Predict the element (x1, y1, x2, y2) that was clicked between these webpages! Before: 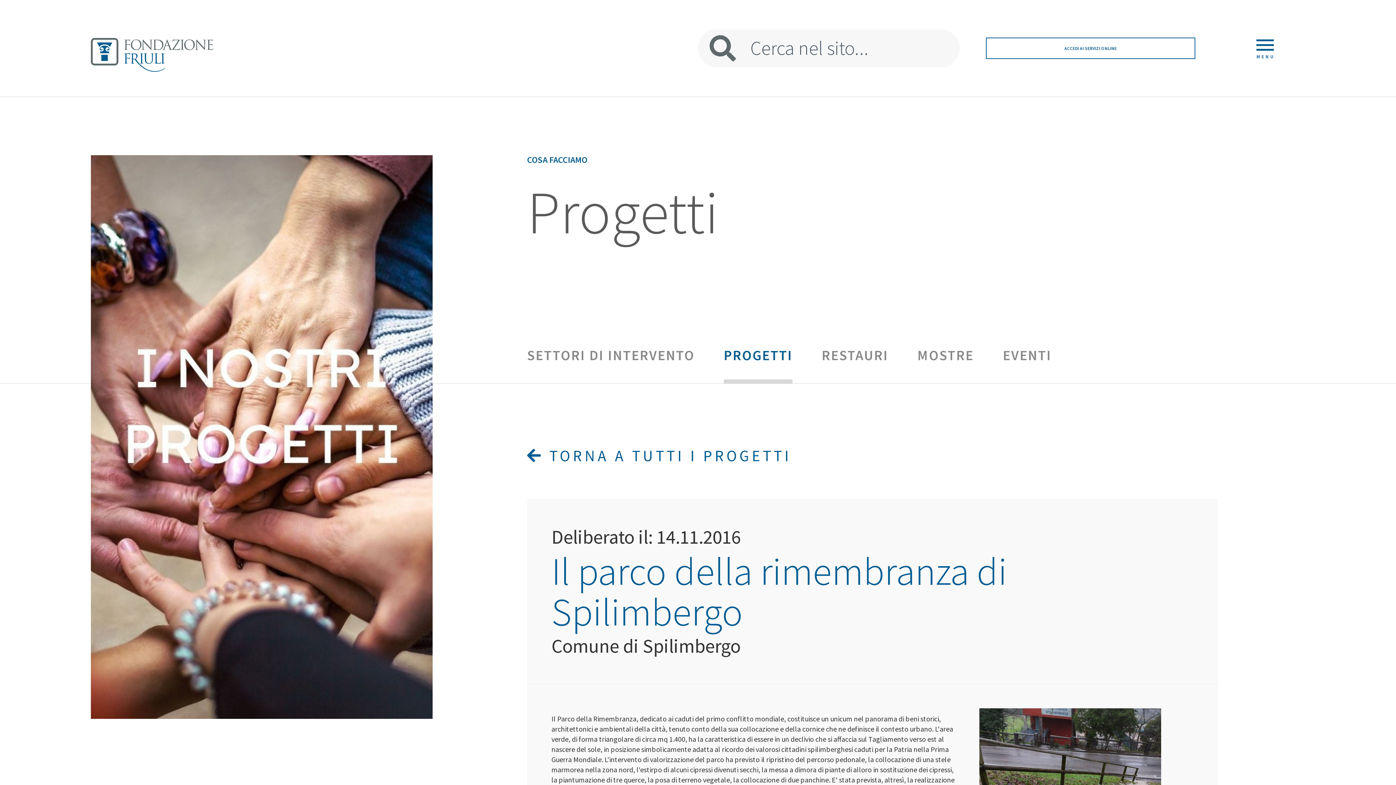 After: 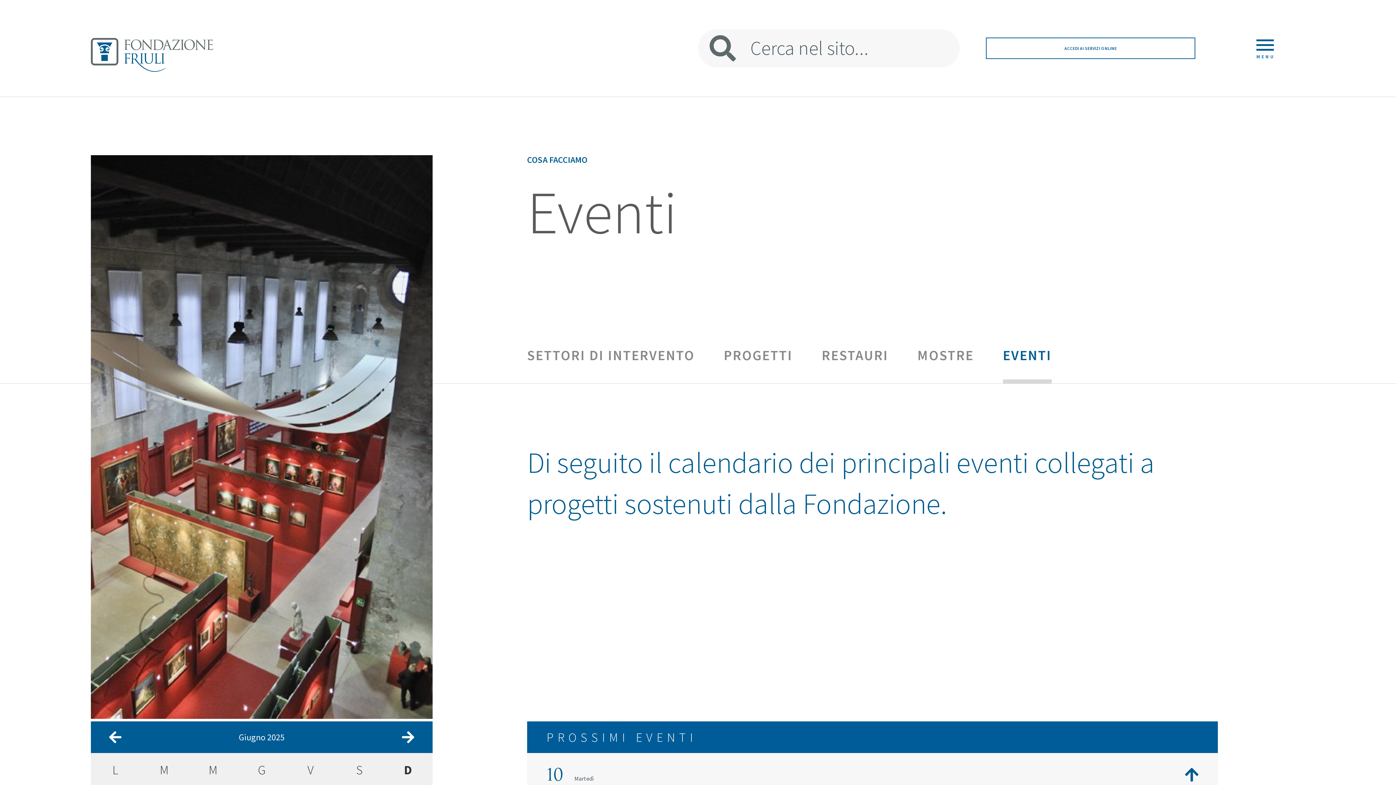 Action: label: EVENTI bbox: (1003, 346, 1051, 364)